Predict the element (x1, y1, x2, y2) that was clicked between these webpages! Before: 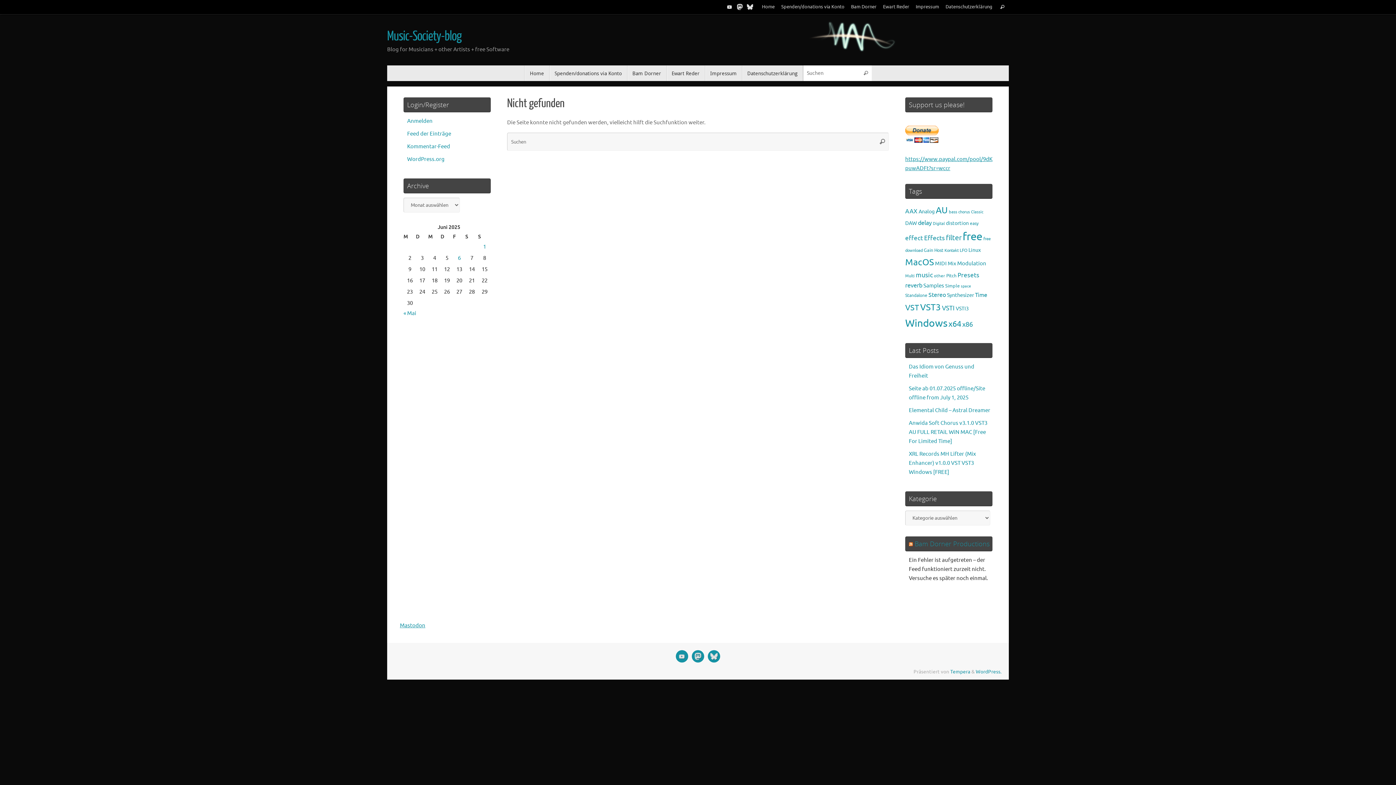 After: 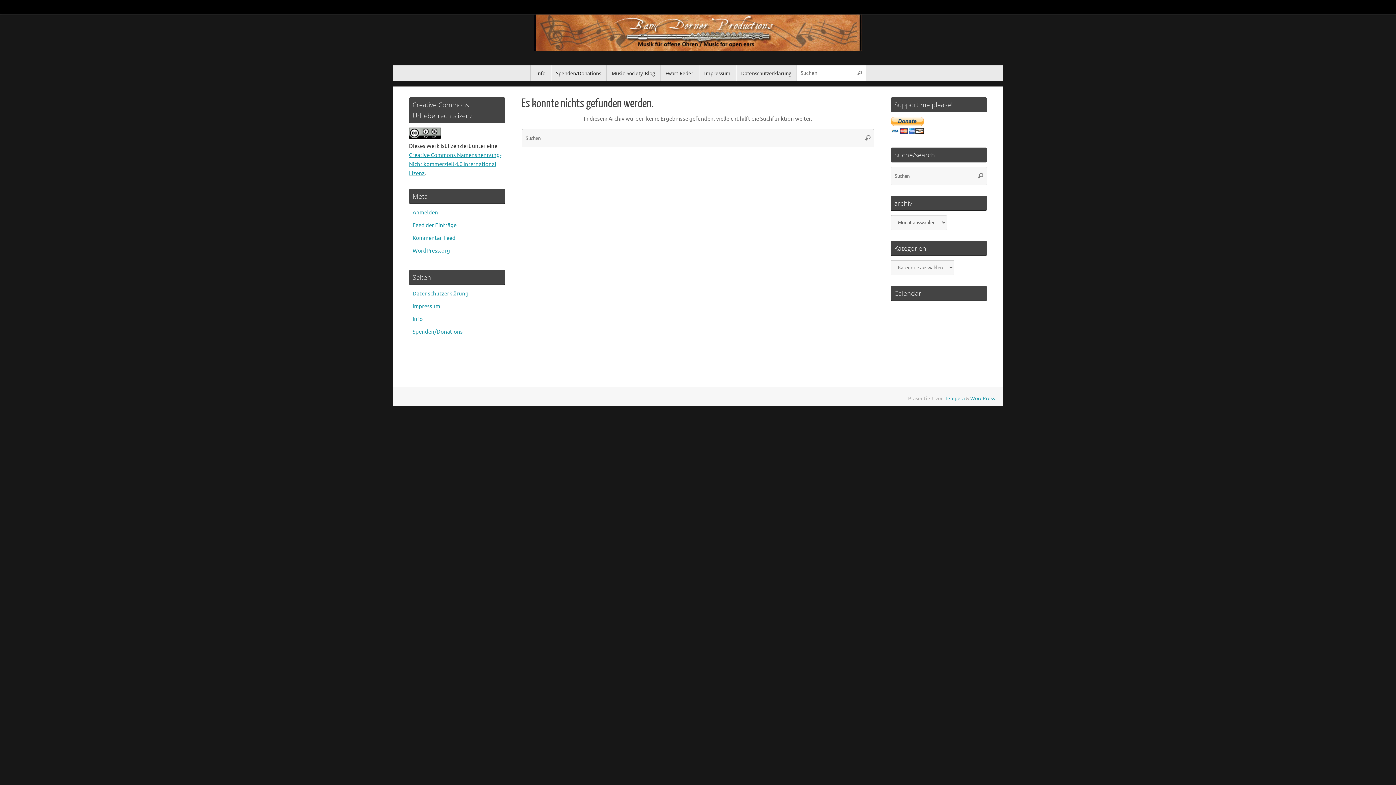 Action: bbox: (914, 539, 989, 548) label: Bam Dorner Productions